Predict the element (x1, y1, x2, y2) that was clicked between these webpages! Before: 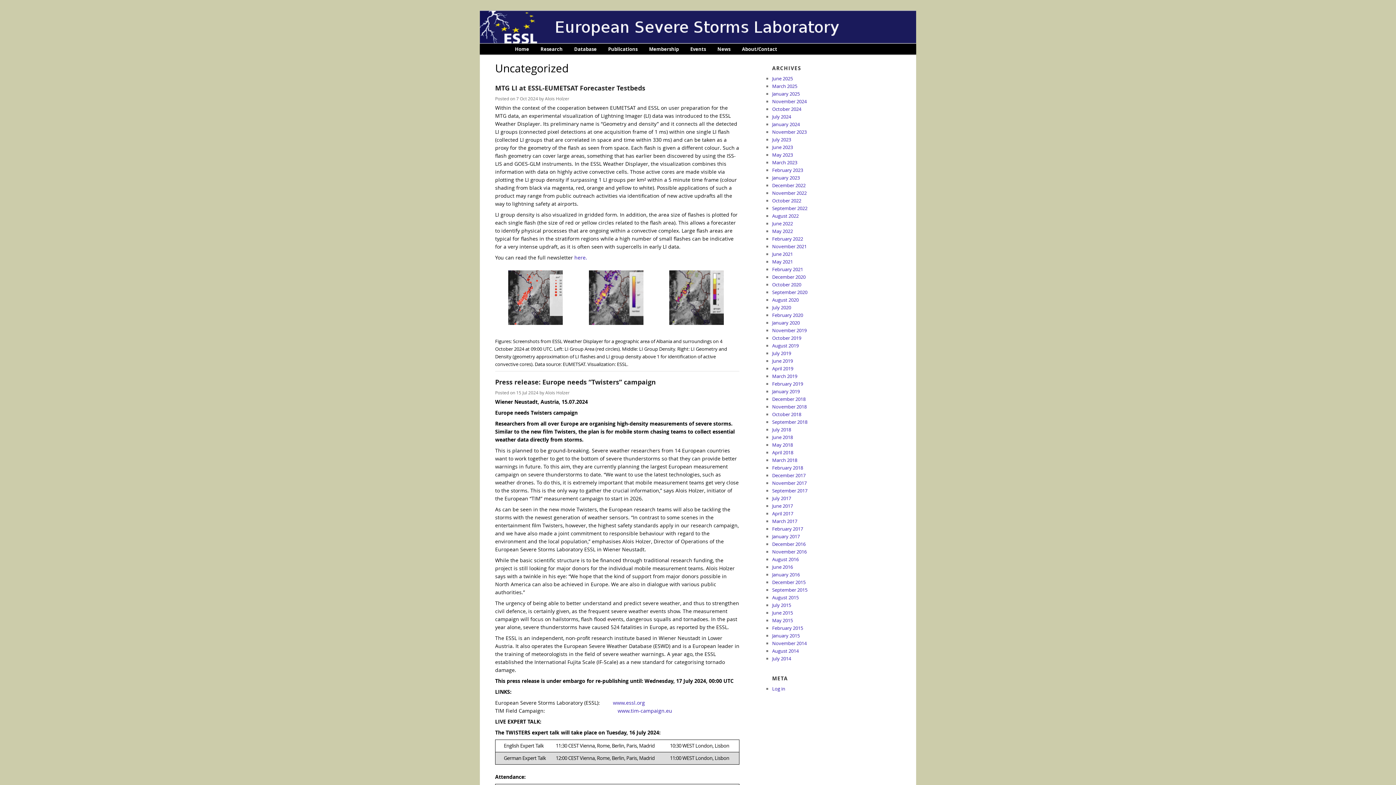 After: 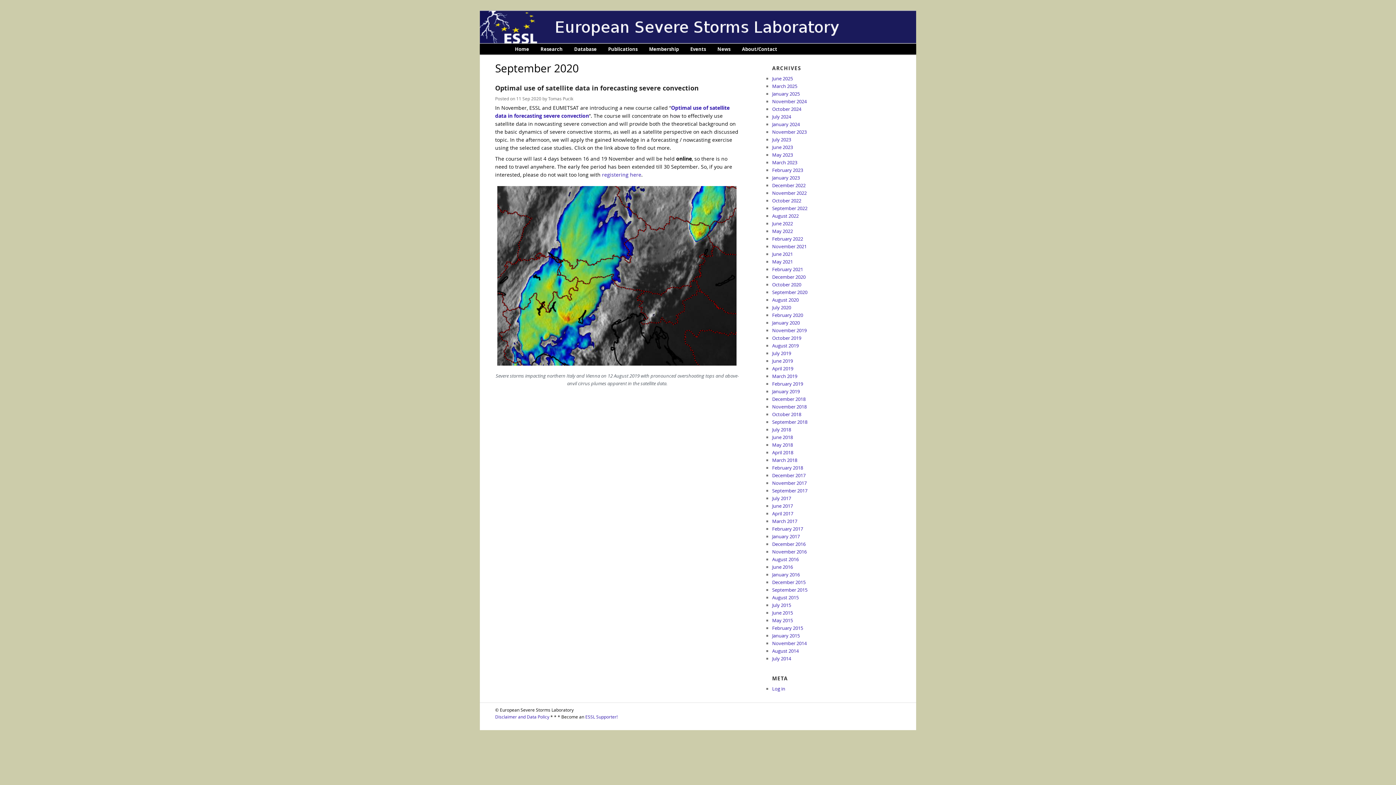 Action: bbox: (772, 289, 807, 295) label: September 2020